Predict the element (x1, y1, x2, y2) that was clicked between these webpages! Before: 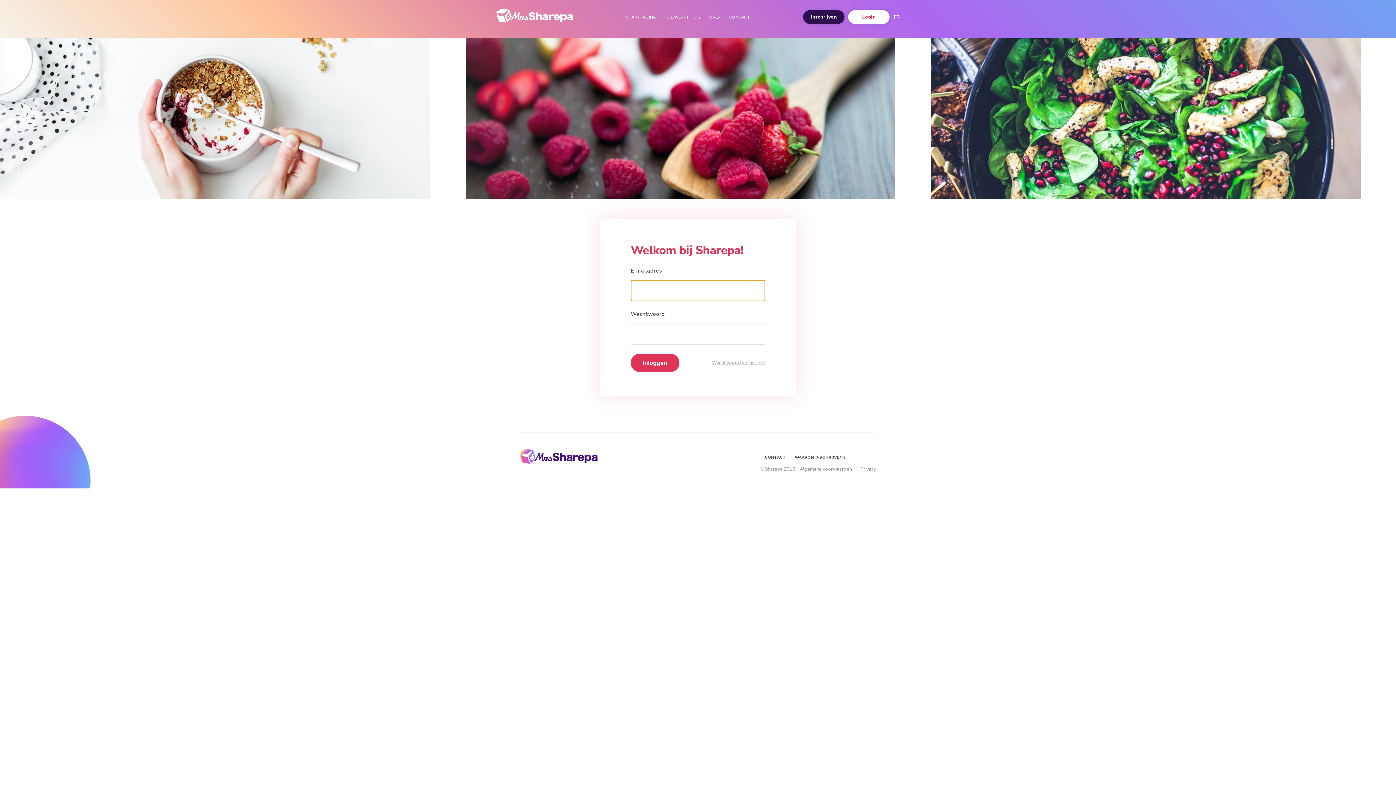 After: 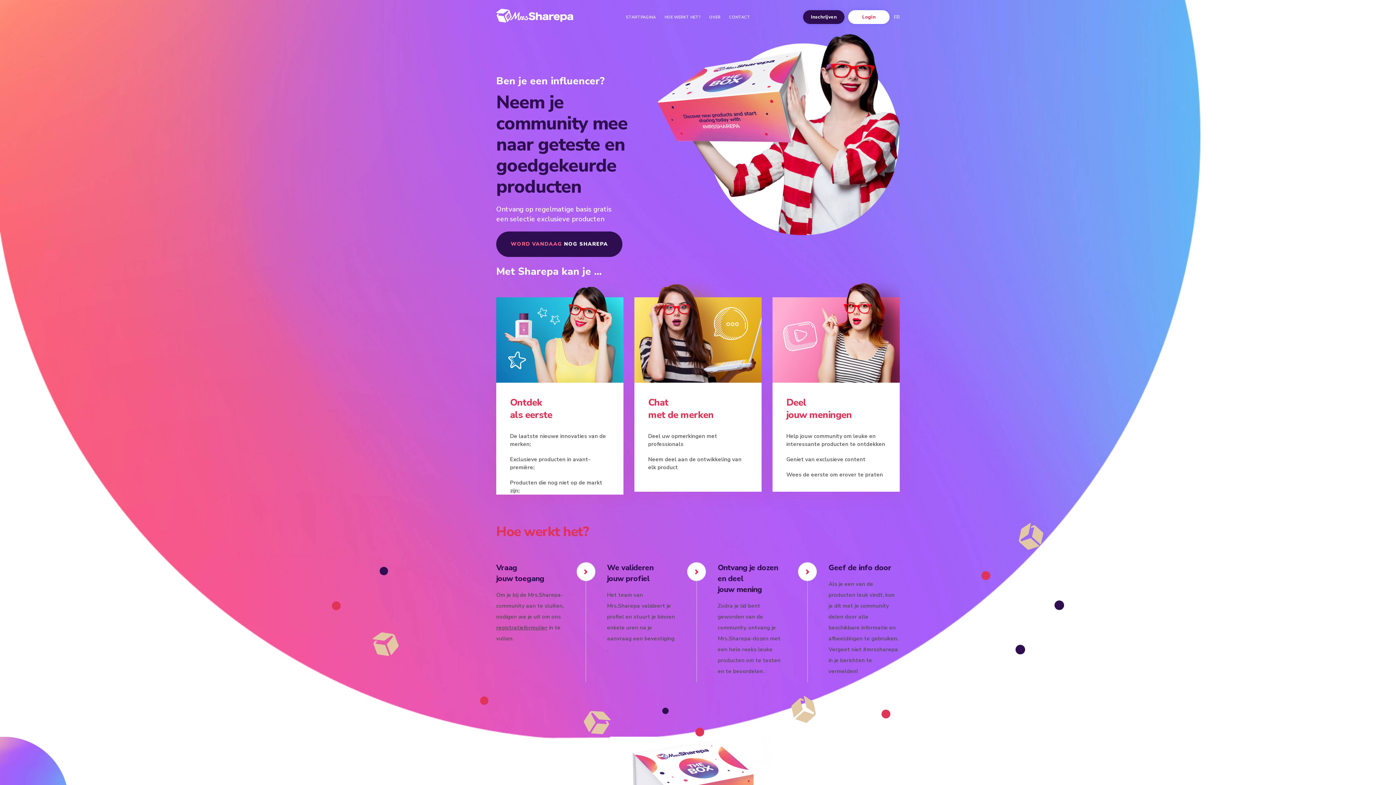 Action: bbox: (626, 14, 656, 19) label: STARTPAGINA